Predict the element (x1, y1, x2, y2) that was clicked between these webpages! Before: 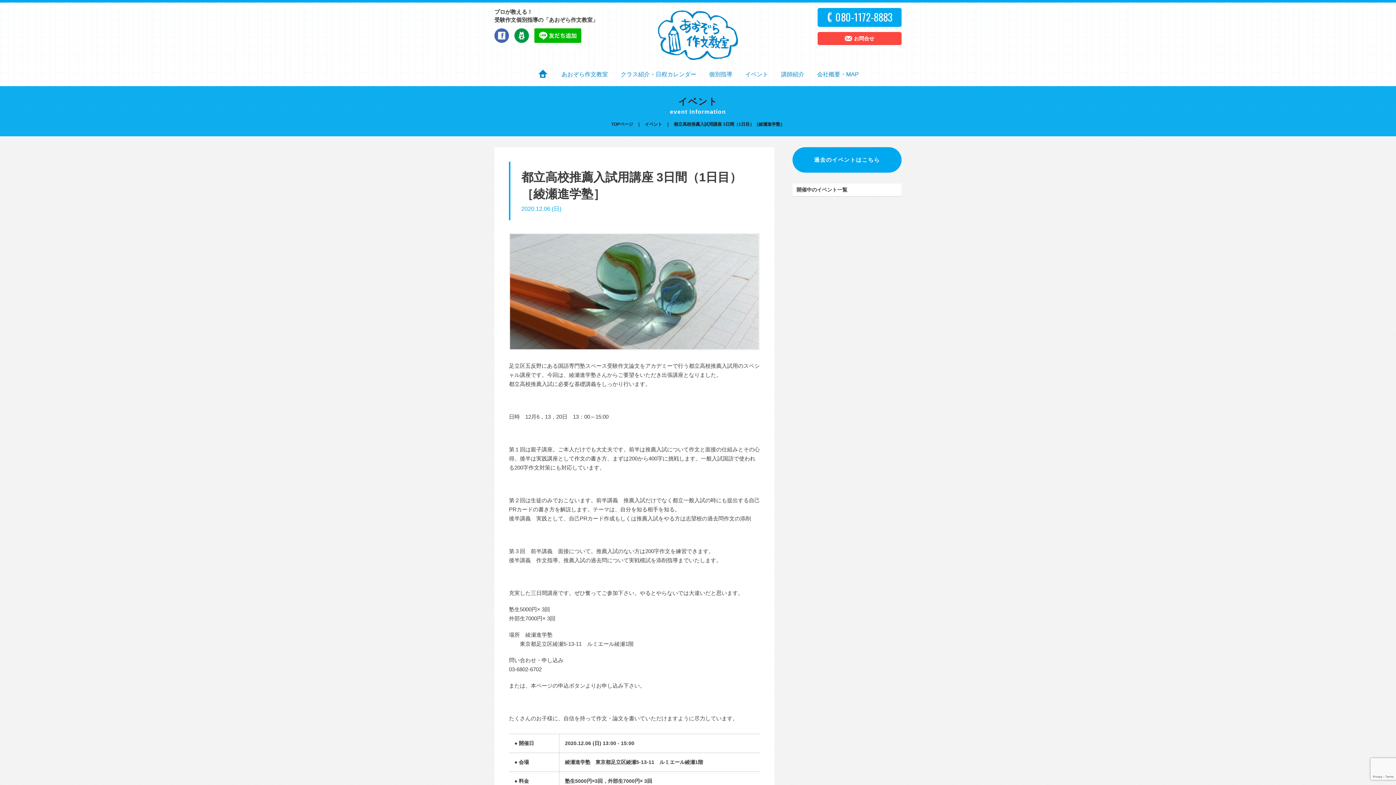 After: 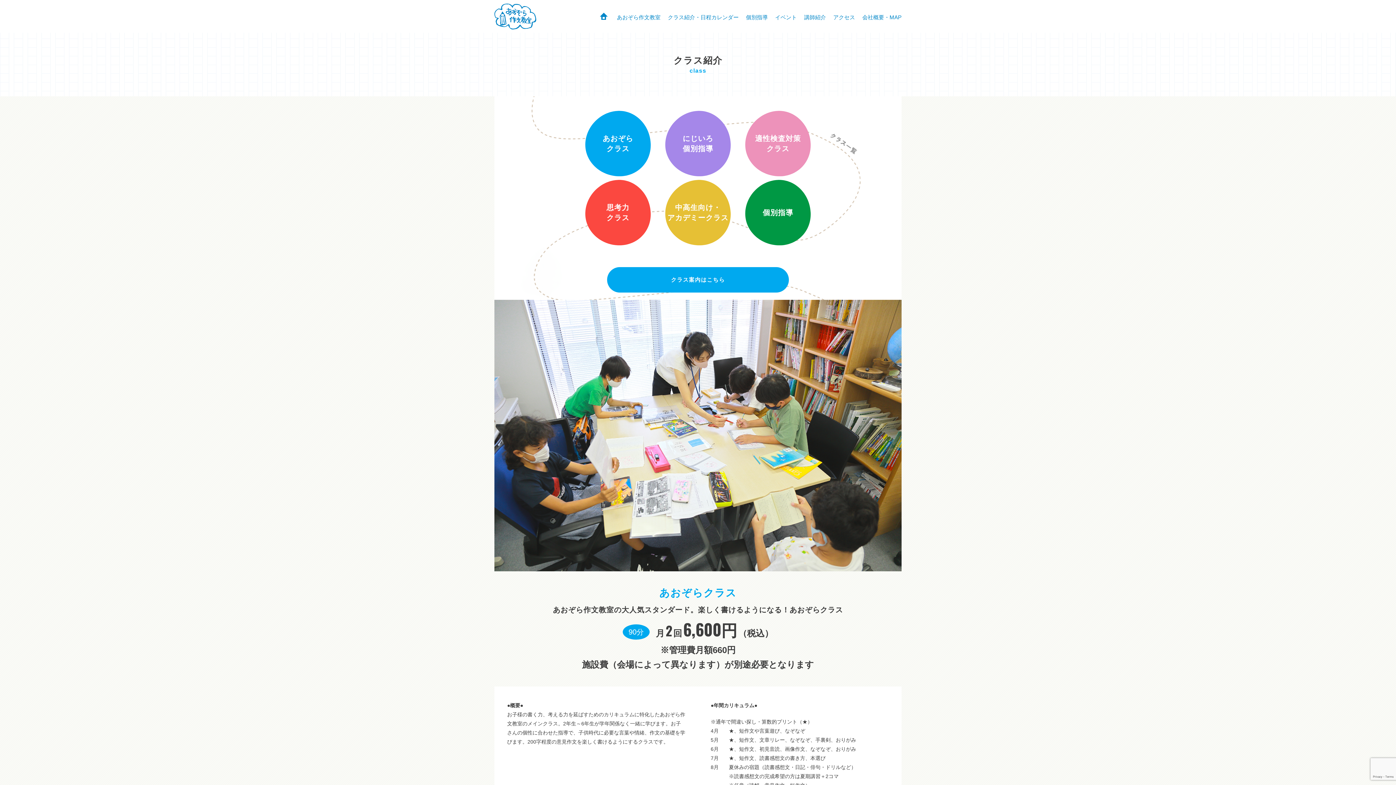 Action: bbox: (620, 70, 696, 78) label: クラス紹介・日程カレンダー